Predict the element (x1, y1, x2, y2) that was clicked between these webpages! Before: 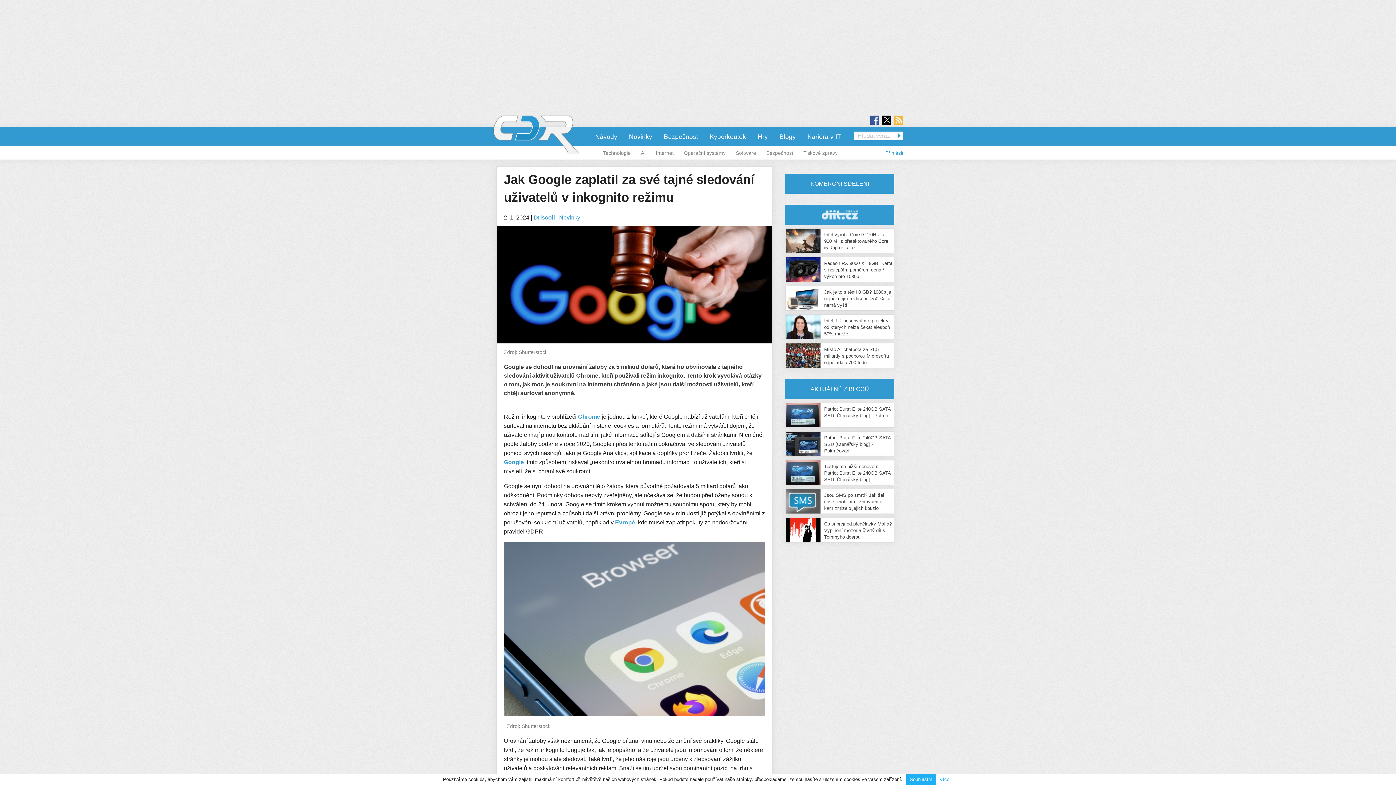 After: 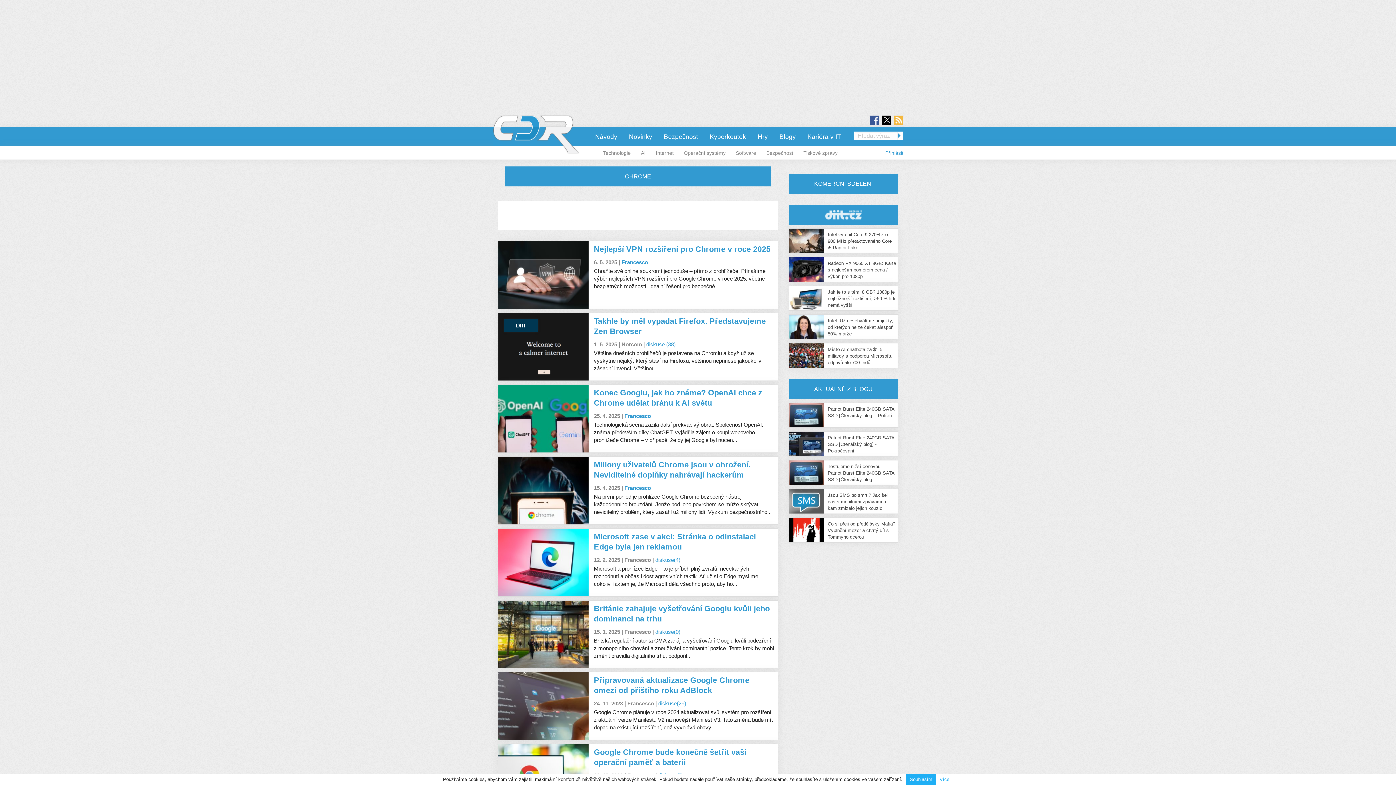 Action: bbox: (578, 413, 600, 419) label: Chrome